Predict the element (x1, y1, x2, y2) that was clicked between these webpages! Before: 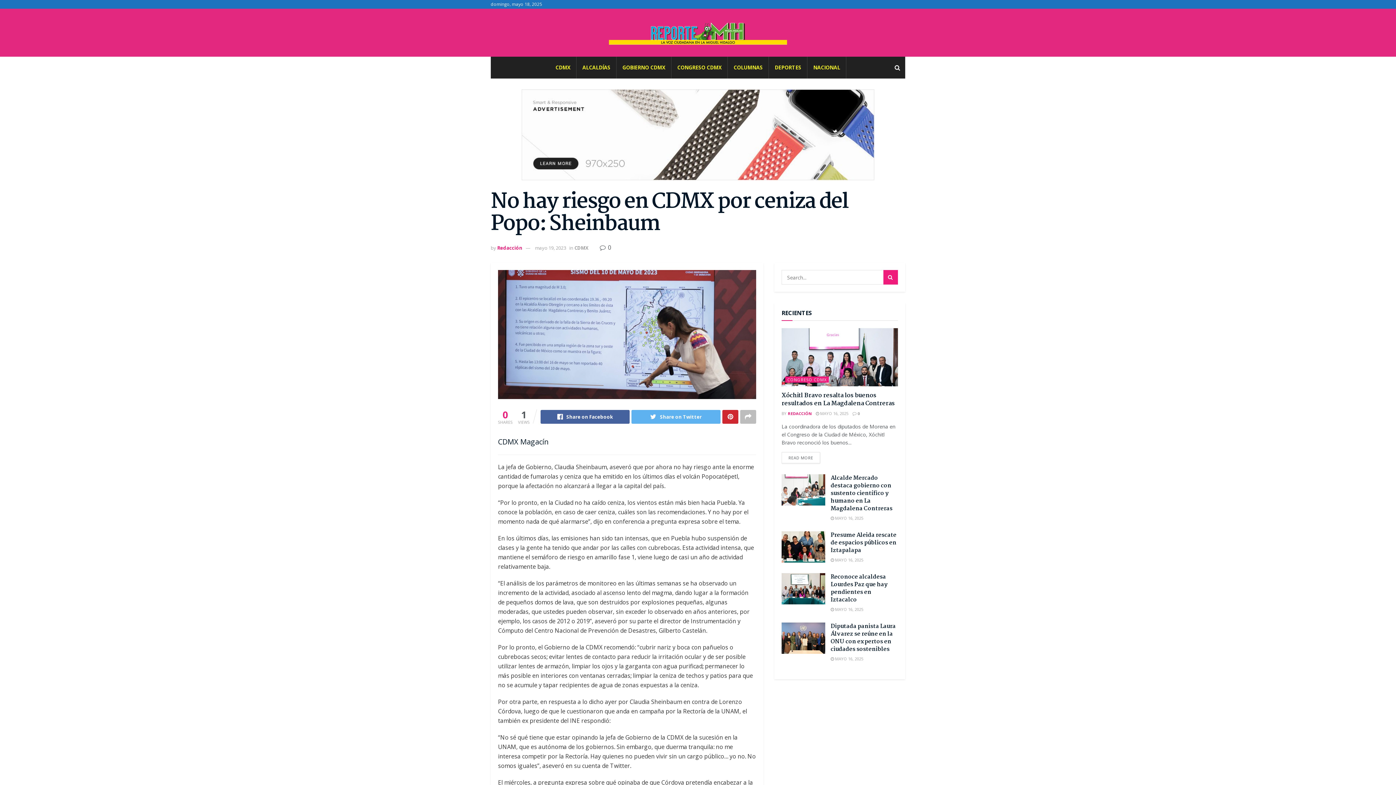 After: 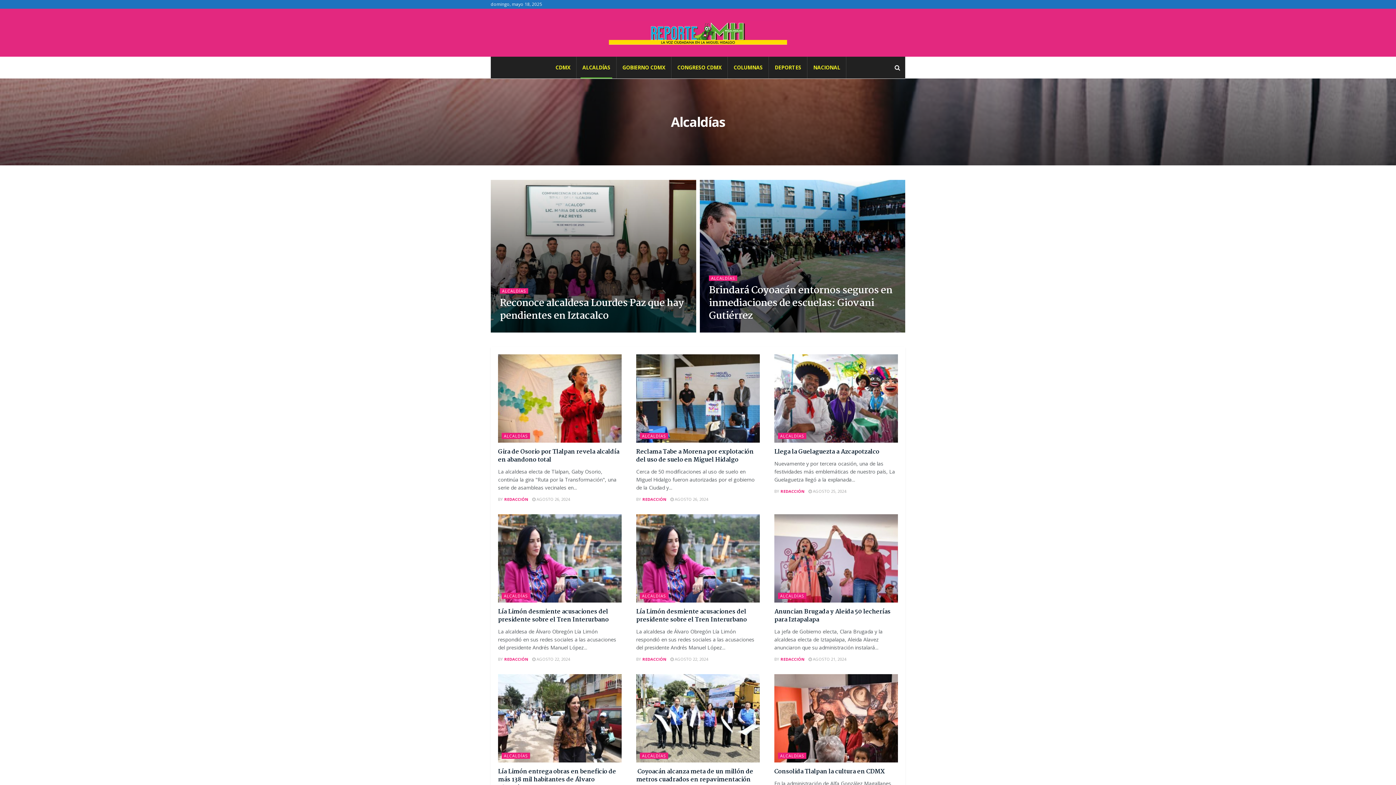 Action: bbox: (576, 56, 616, 78) label: ALCALDÍAS